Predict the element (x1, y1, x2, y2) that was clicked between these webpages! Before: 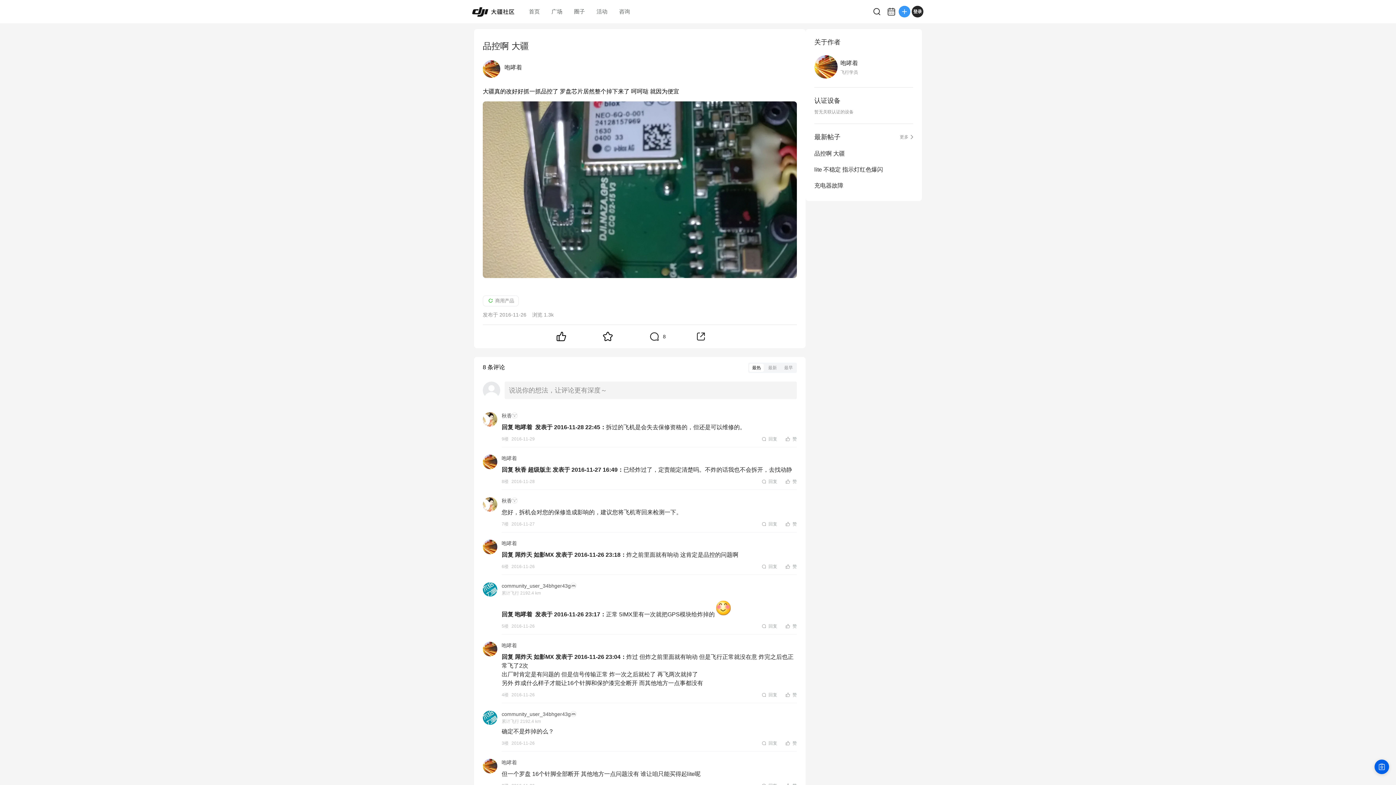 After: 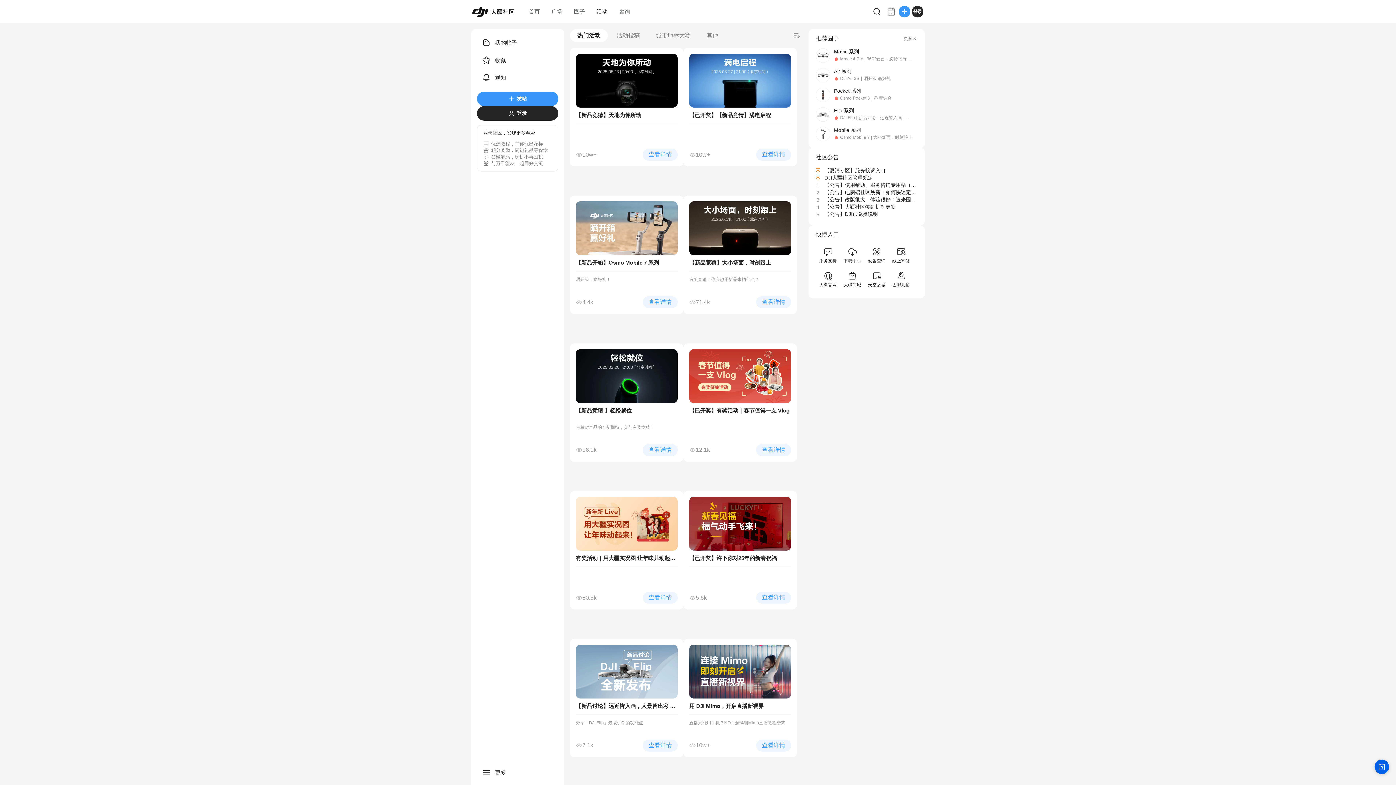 Action: bbox: (590, 0, 613, 23) label: 活动